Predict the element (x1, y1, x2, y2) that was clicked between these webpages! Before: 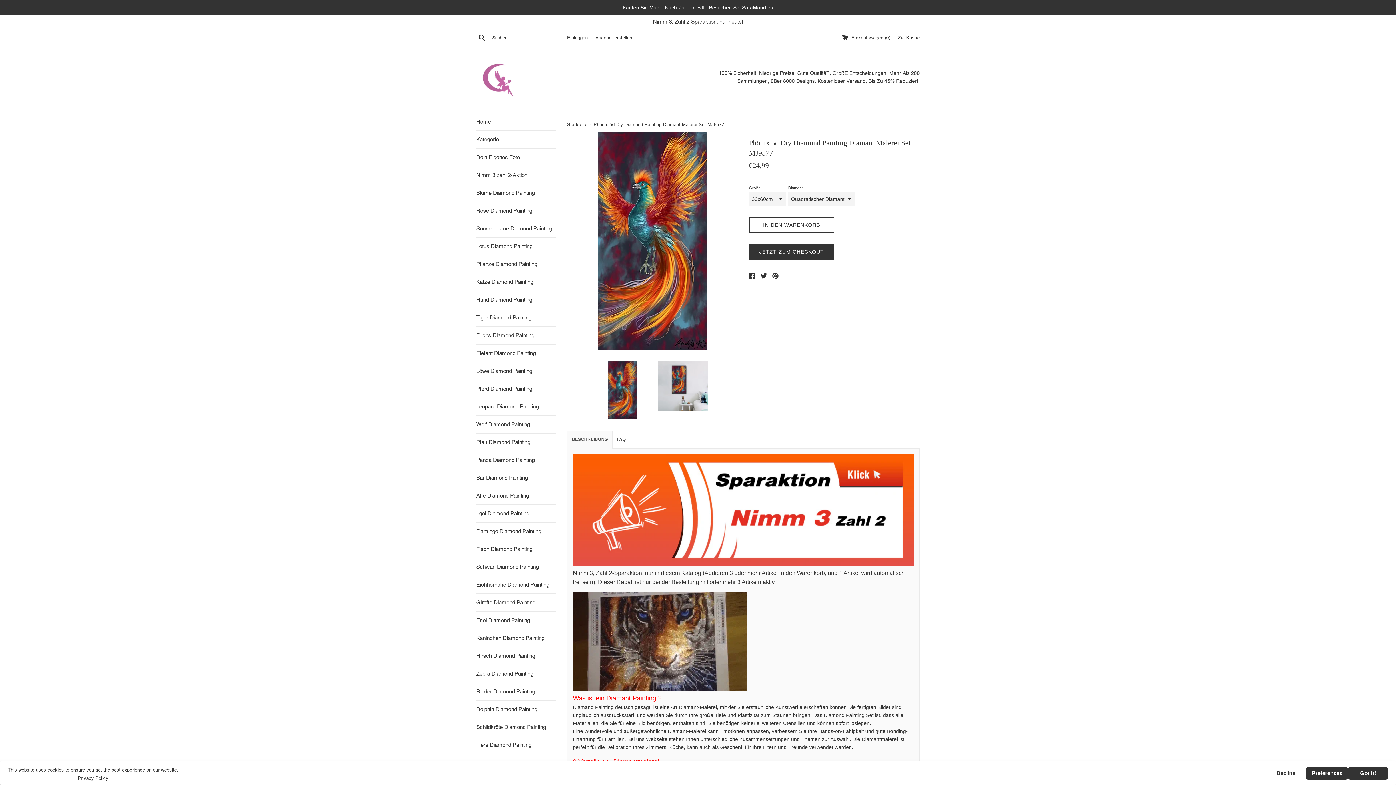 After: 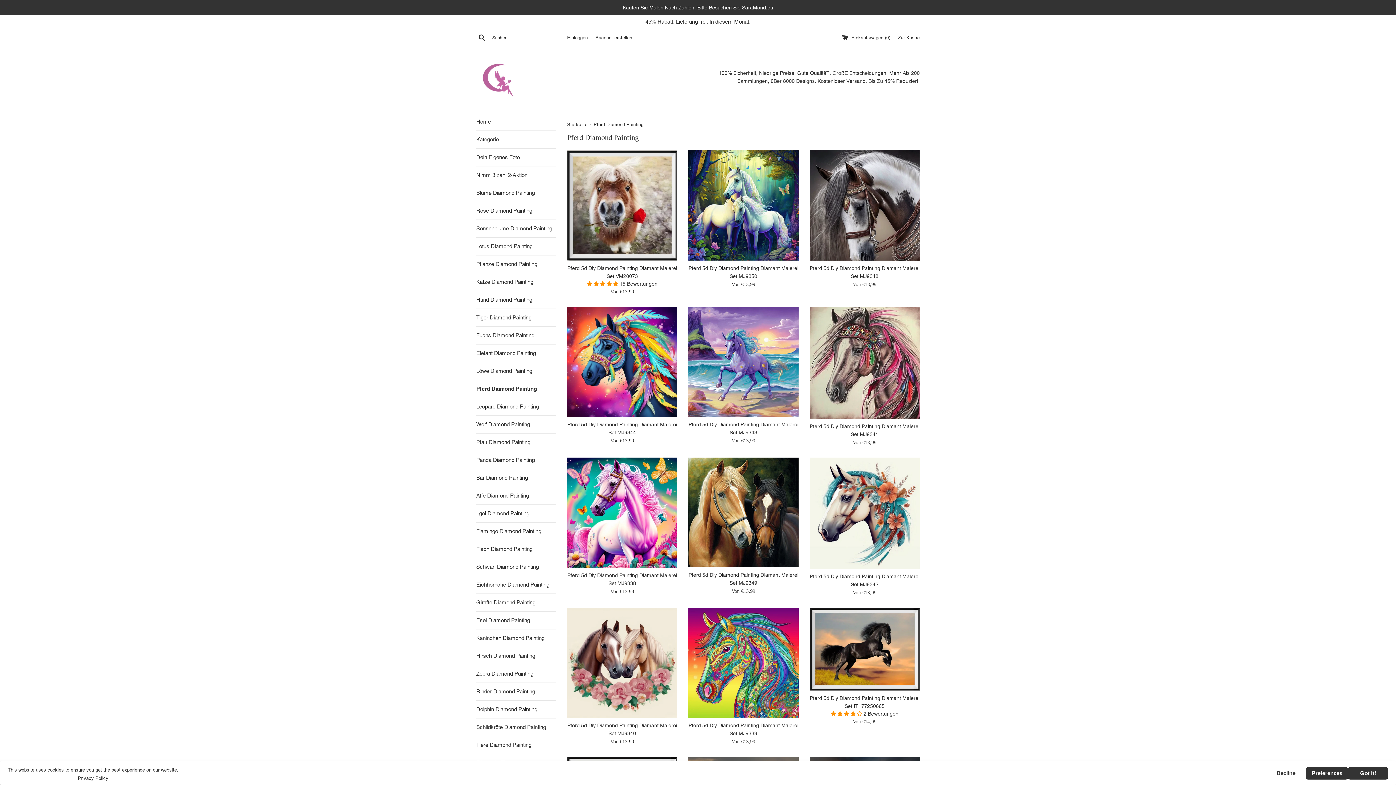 Action: bbox: (476, 380, 556, 397) label: Pferd Diamond Painting